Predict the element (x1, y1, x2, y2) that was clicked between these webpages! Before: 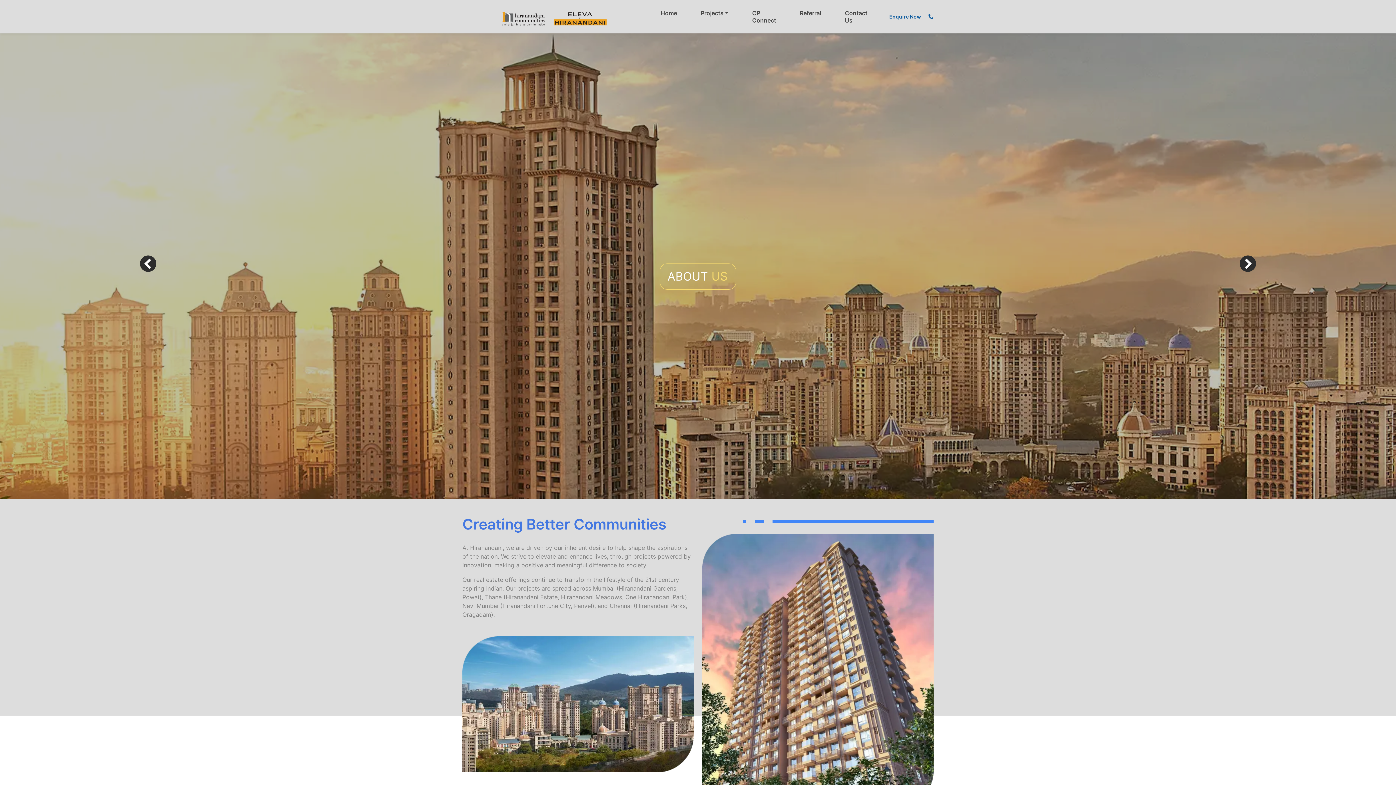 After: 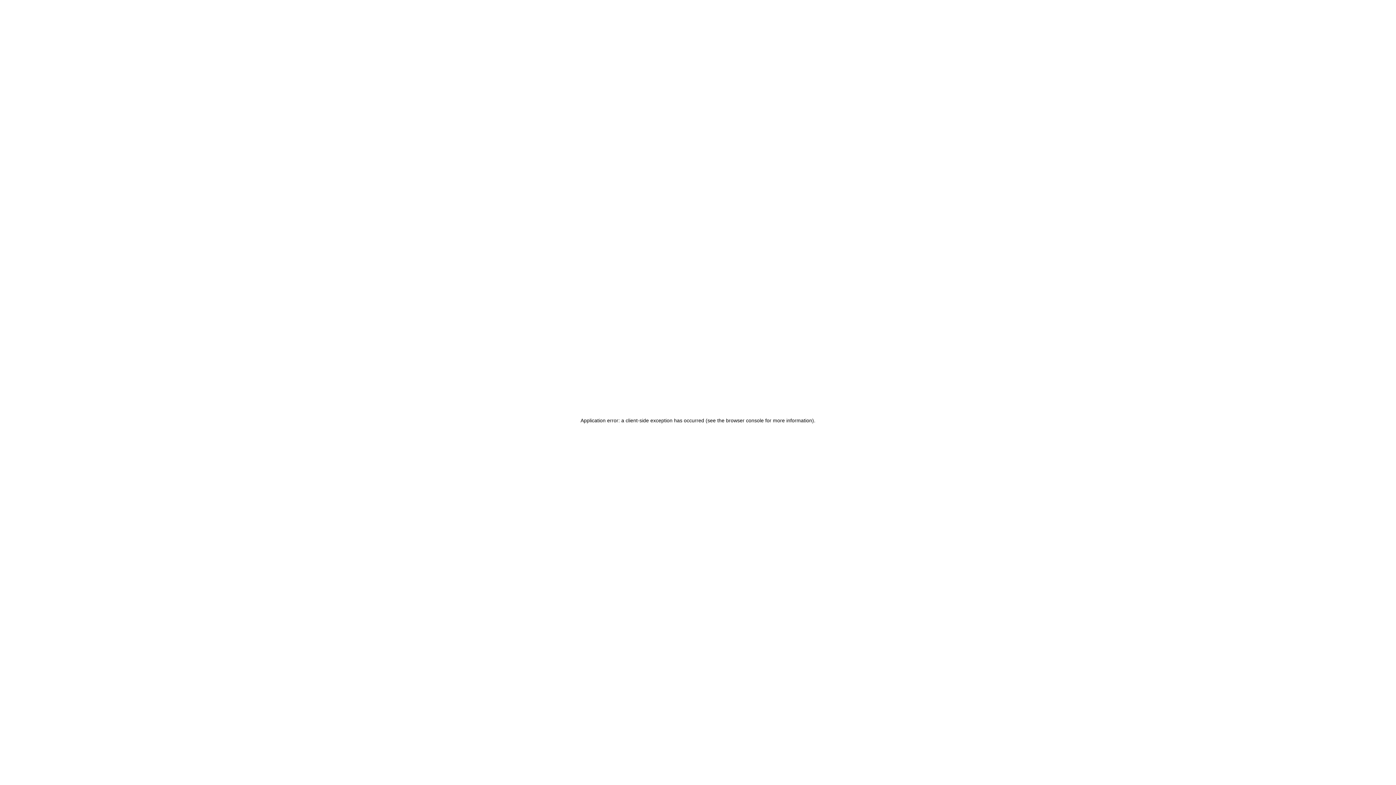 Action: bbox: (462, 5, 645, 27)